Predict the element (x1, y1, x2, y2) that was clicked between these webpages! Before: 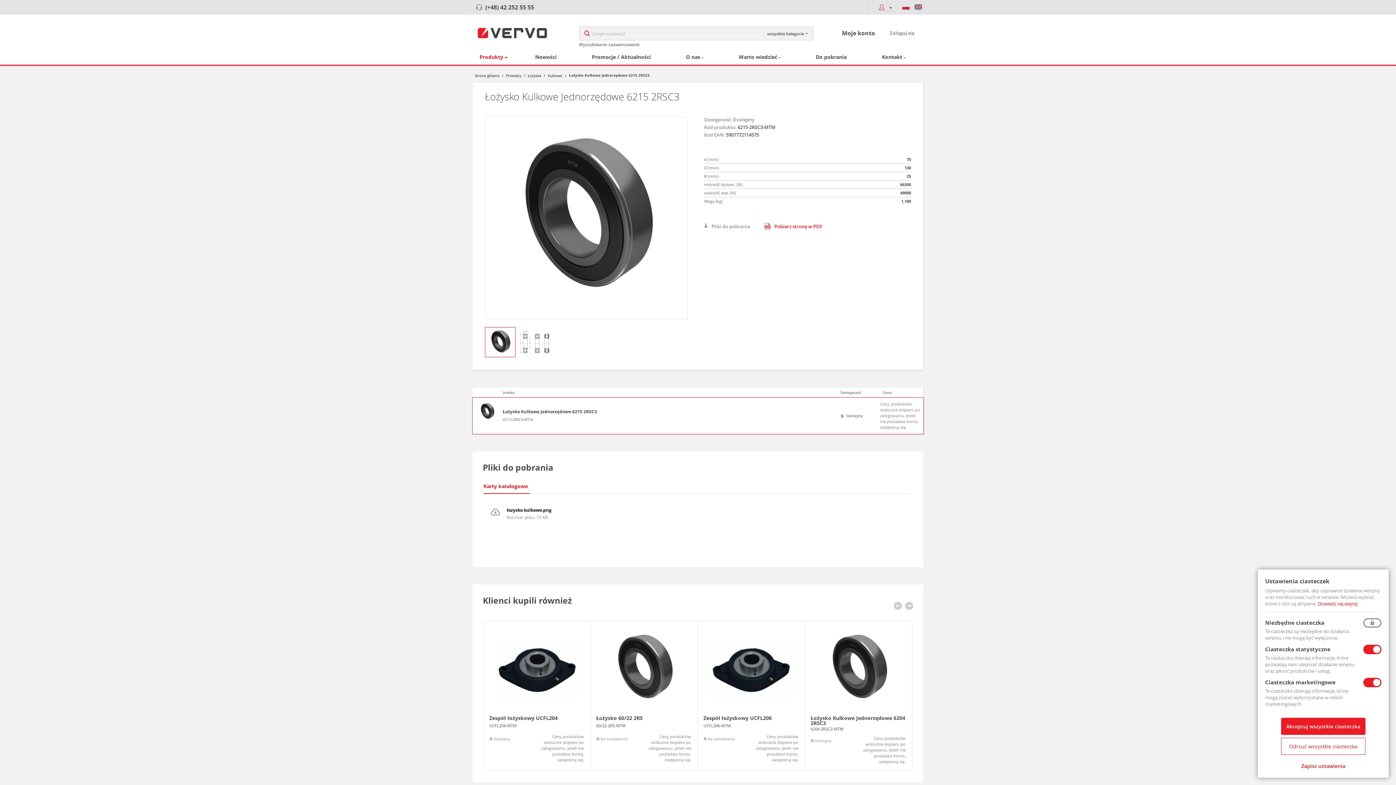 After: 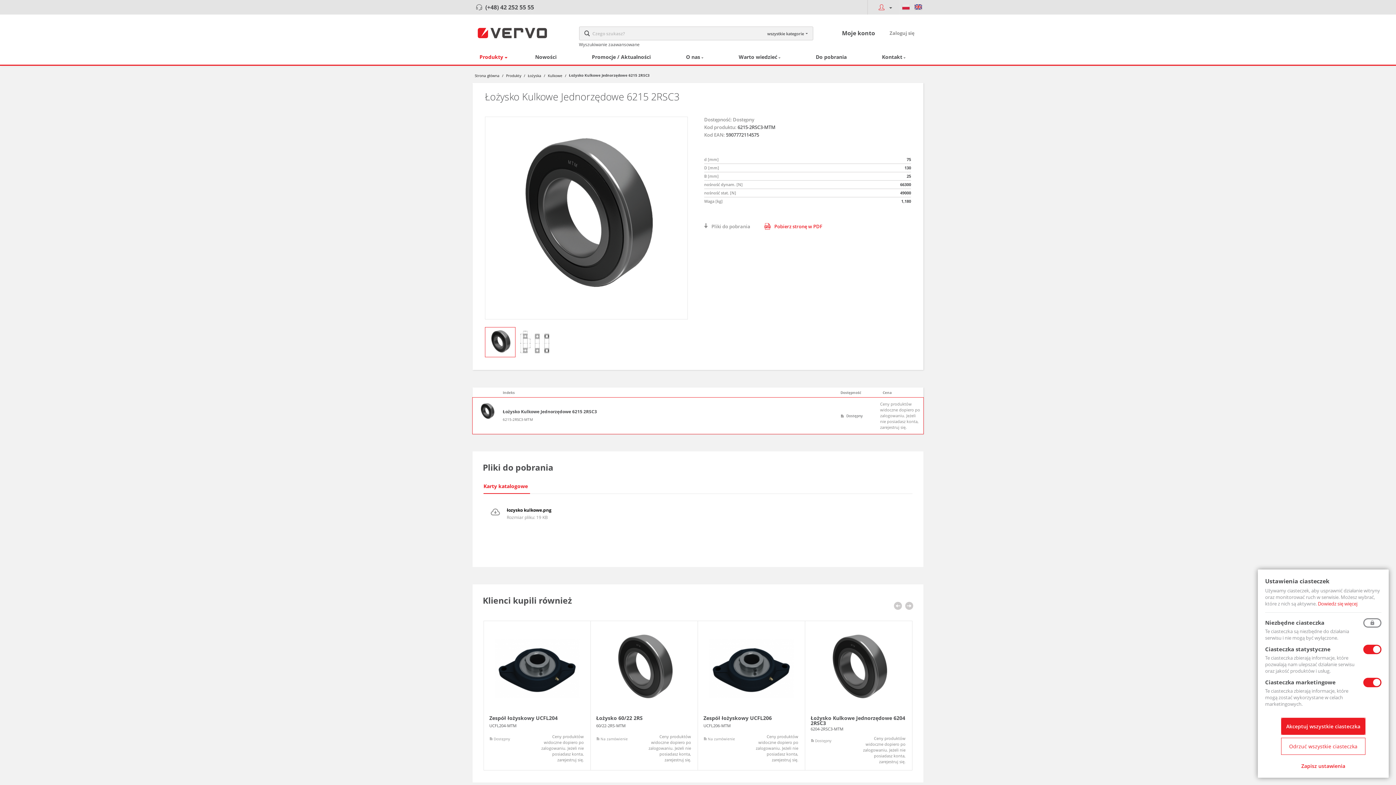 Action: bbox: (579, 26, 590, 40)